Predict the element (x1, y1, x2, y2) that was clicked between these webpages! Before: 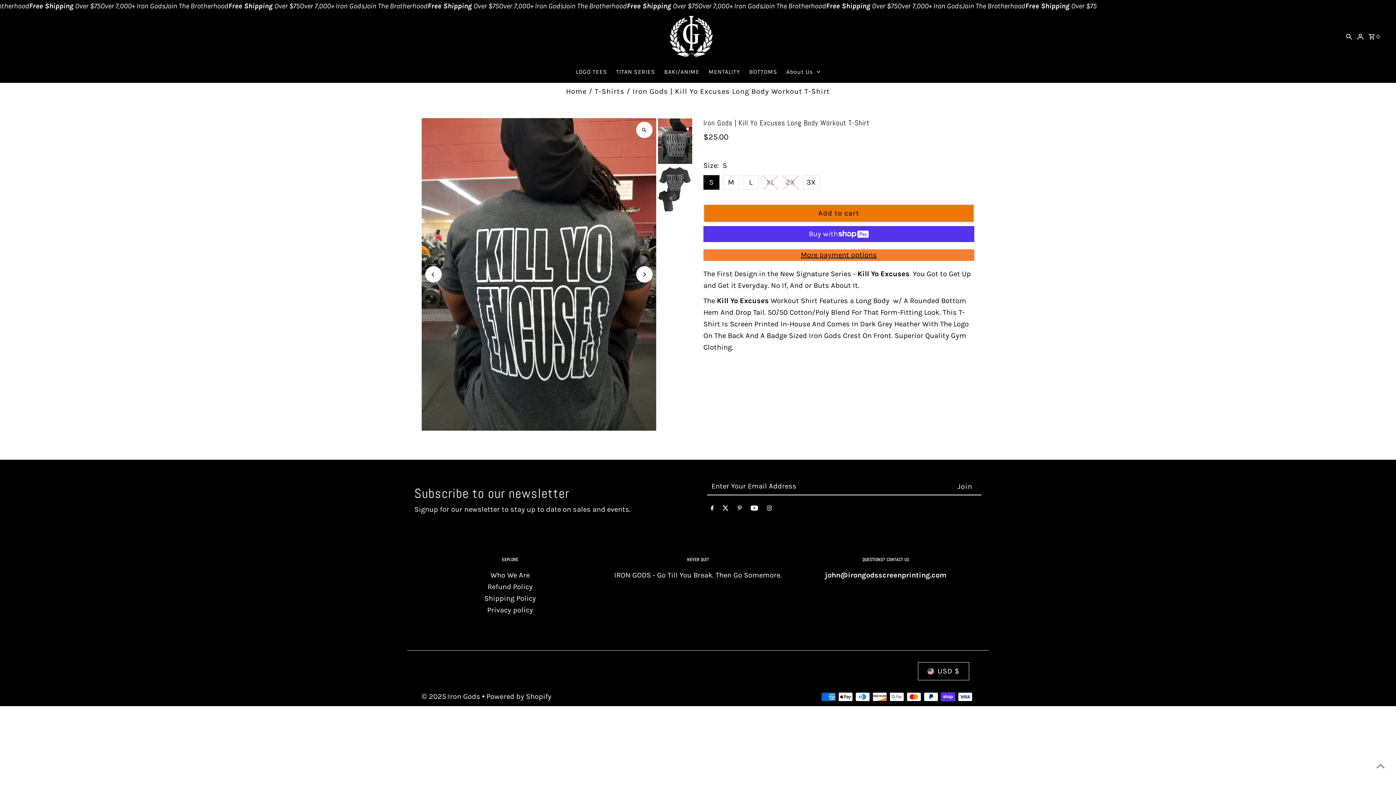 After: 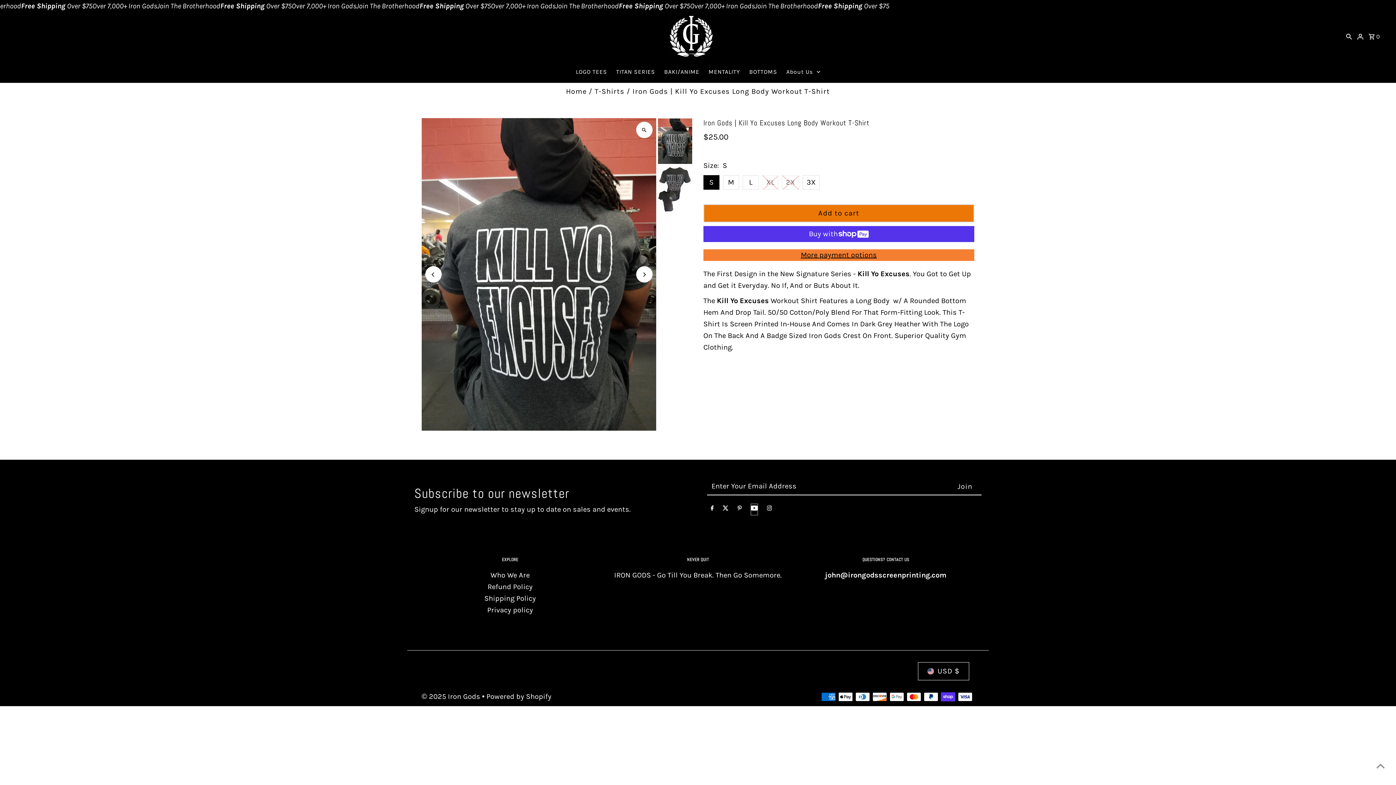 Action: label: Youtube bbox: (750, 504, 758, 515)